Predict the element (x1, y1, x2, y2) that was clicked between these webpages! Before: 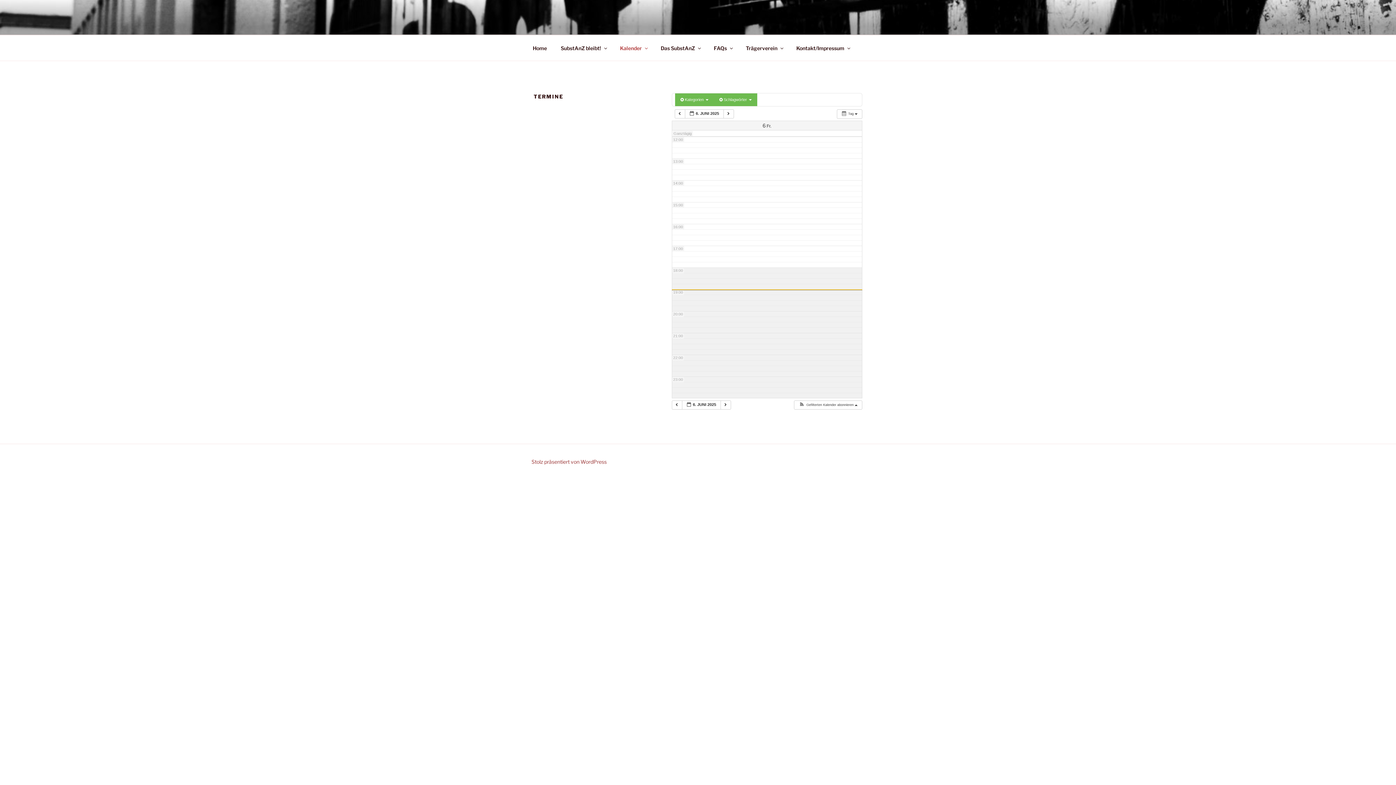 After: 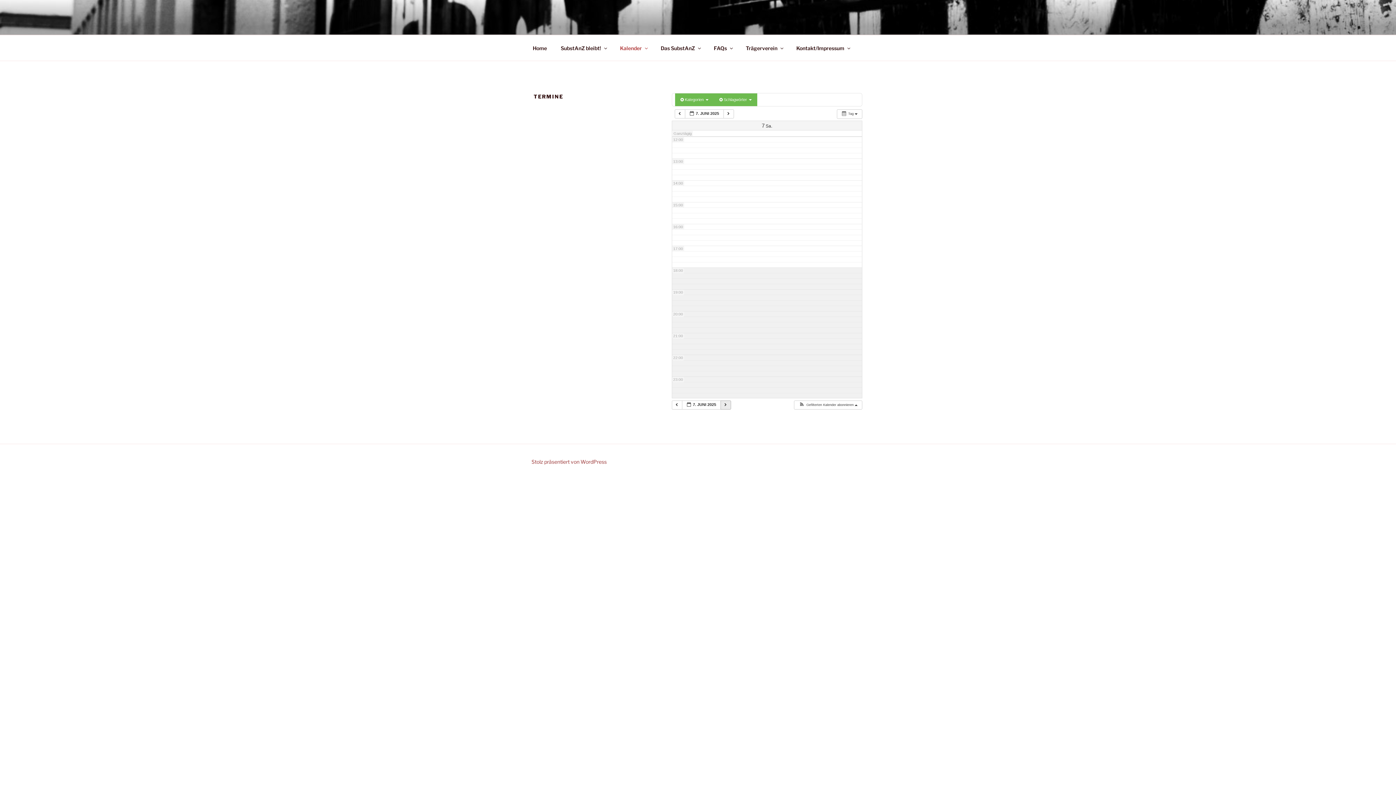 Action: bbox: (720, 400, 731, 409) label:  